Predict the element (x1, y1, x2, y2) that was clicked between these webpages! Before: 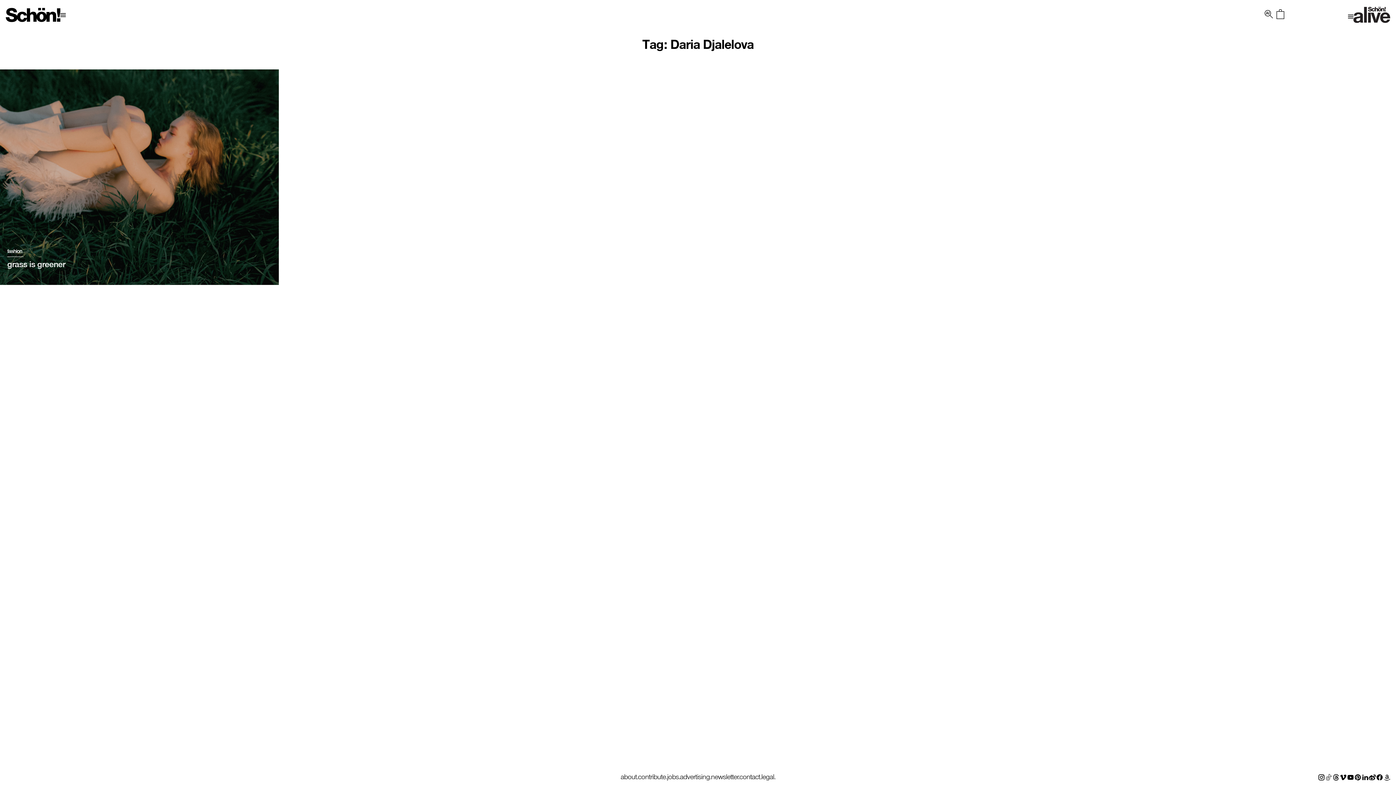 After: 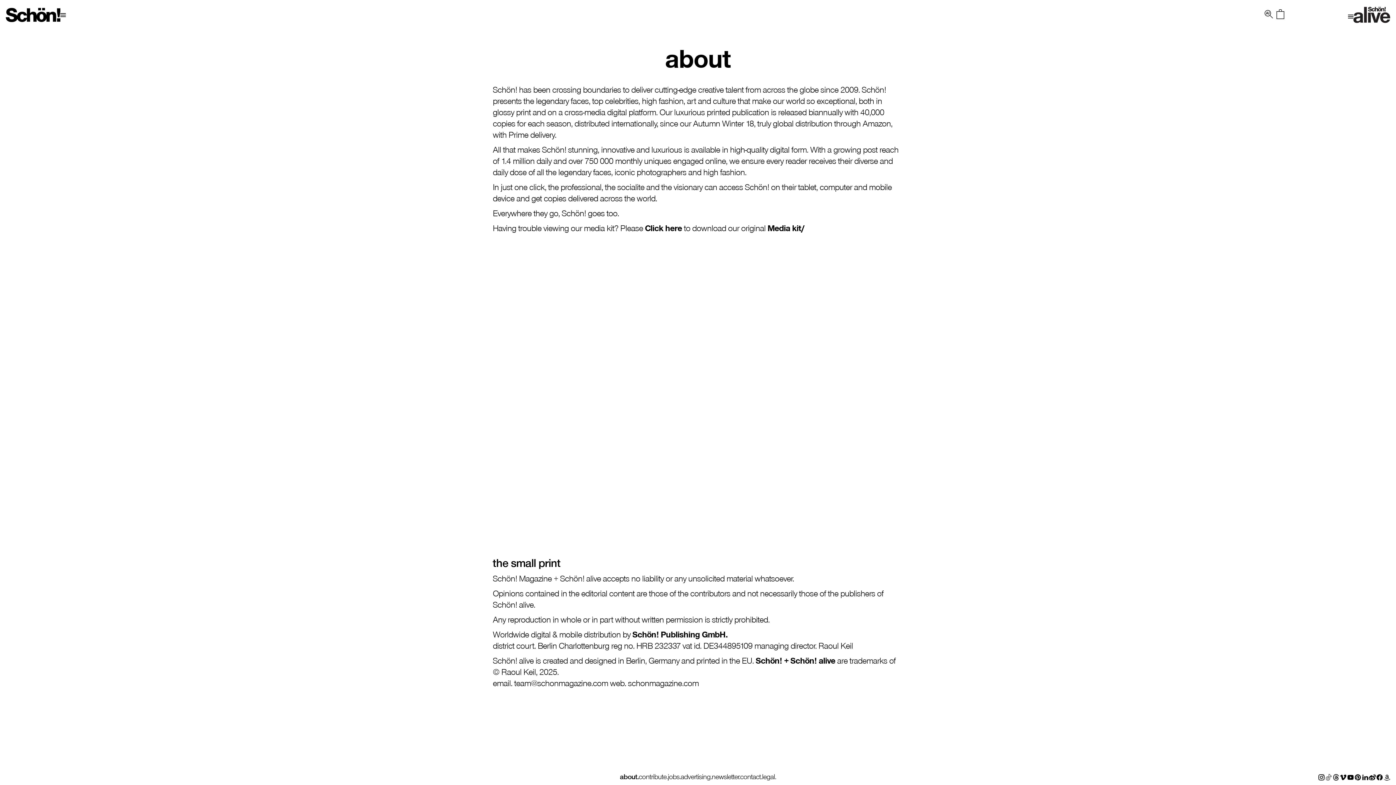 Action: label: about. bbox: (620, 772, 638, 781)